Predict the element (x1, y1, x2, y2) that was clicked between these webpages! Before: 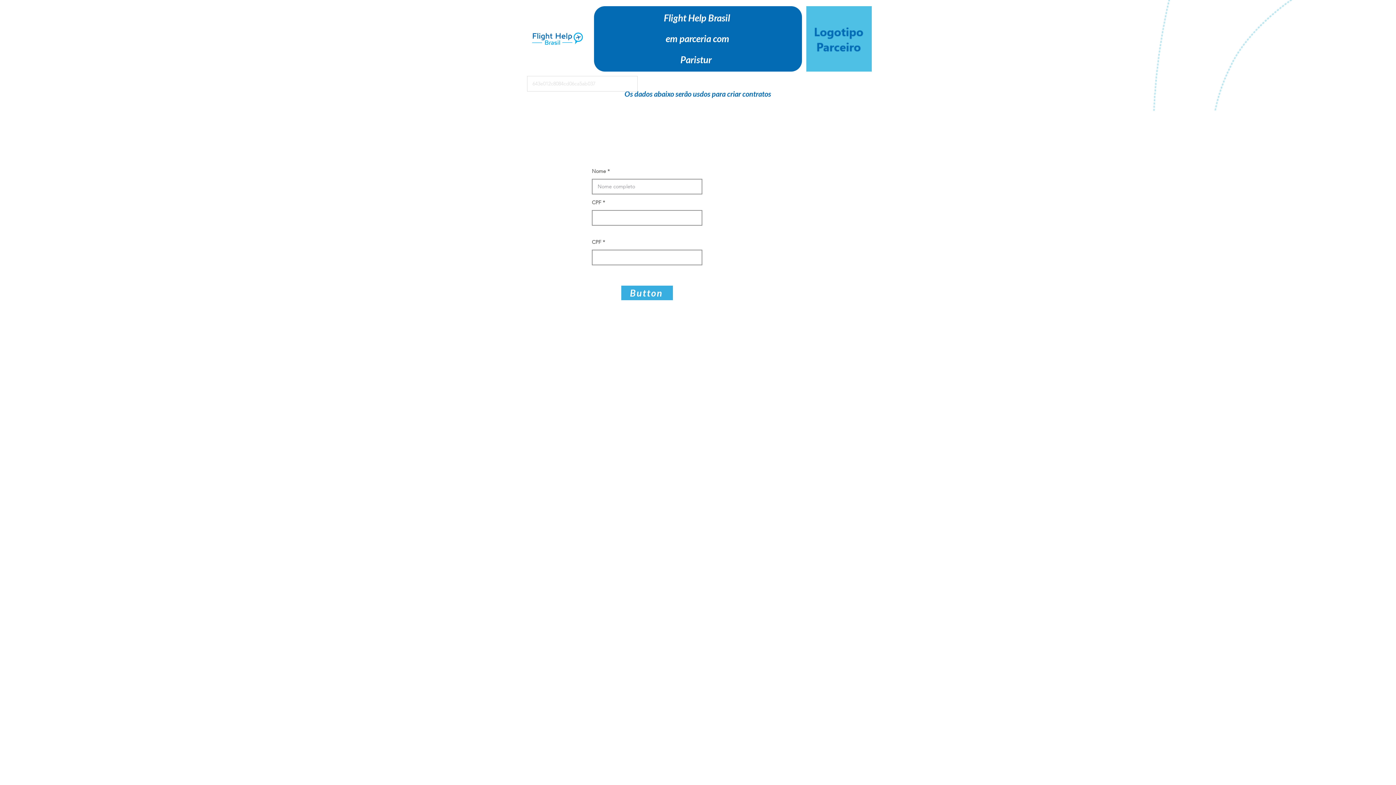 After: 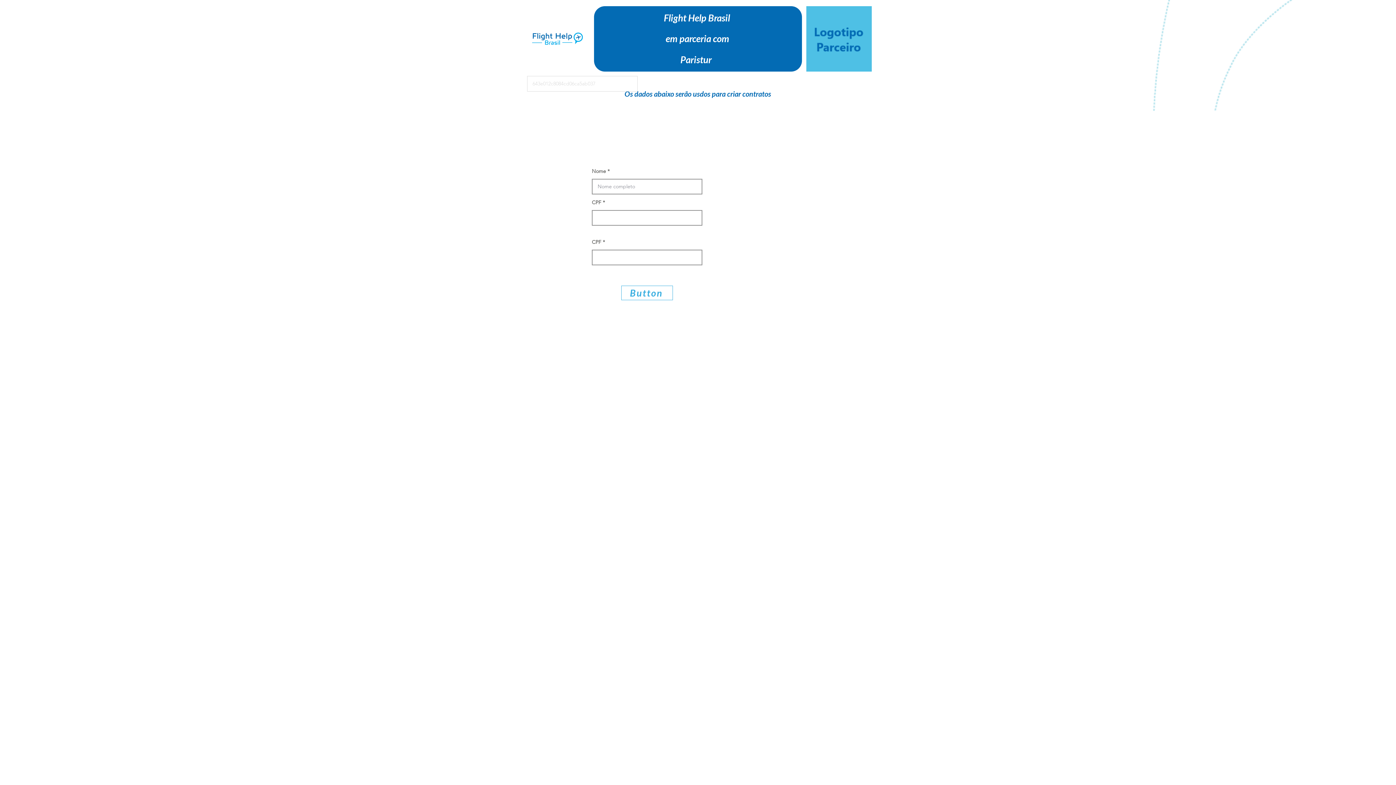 Action: bbox: (621, 285, 673, 300) label: Button